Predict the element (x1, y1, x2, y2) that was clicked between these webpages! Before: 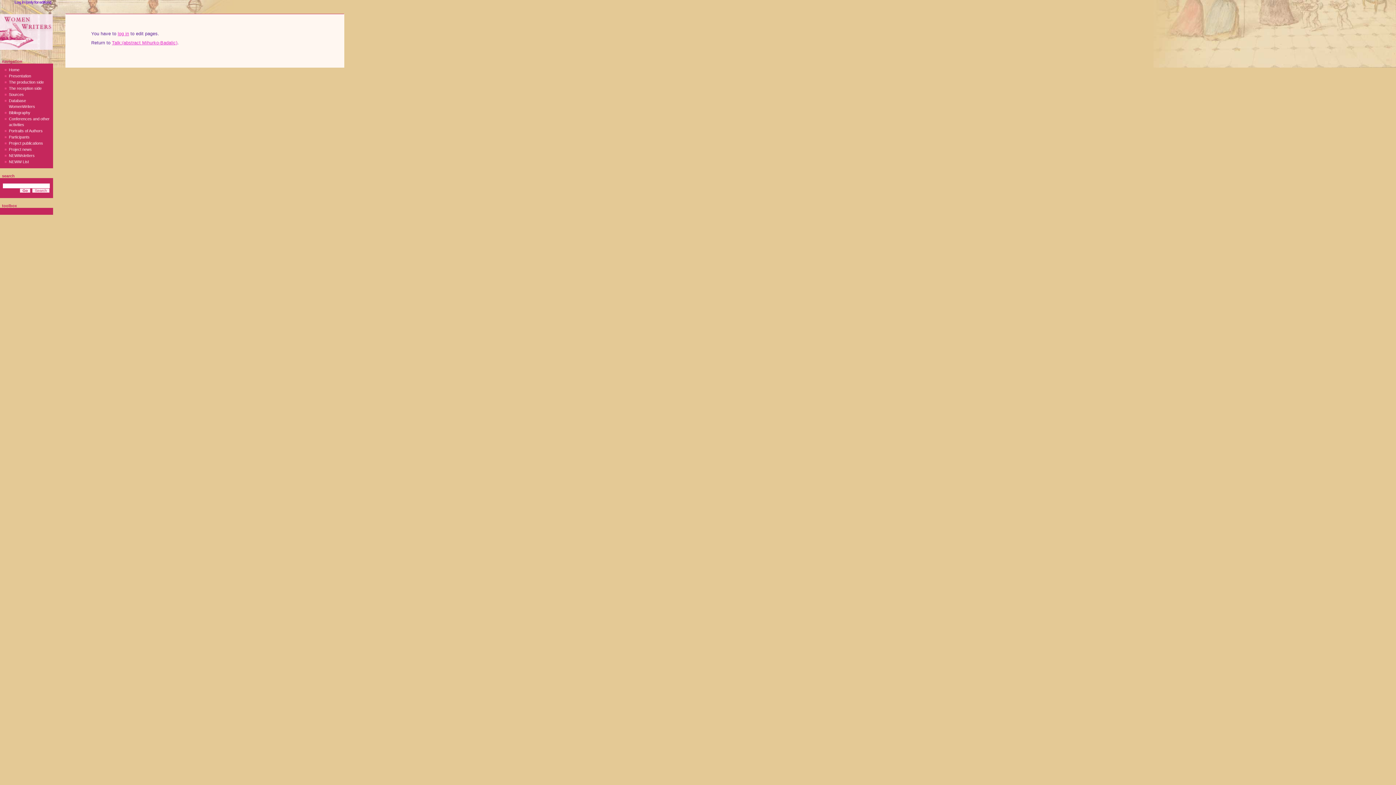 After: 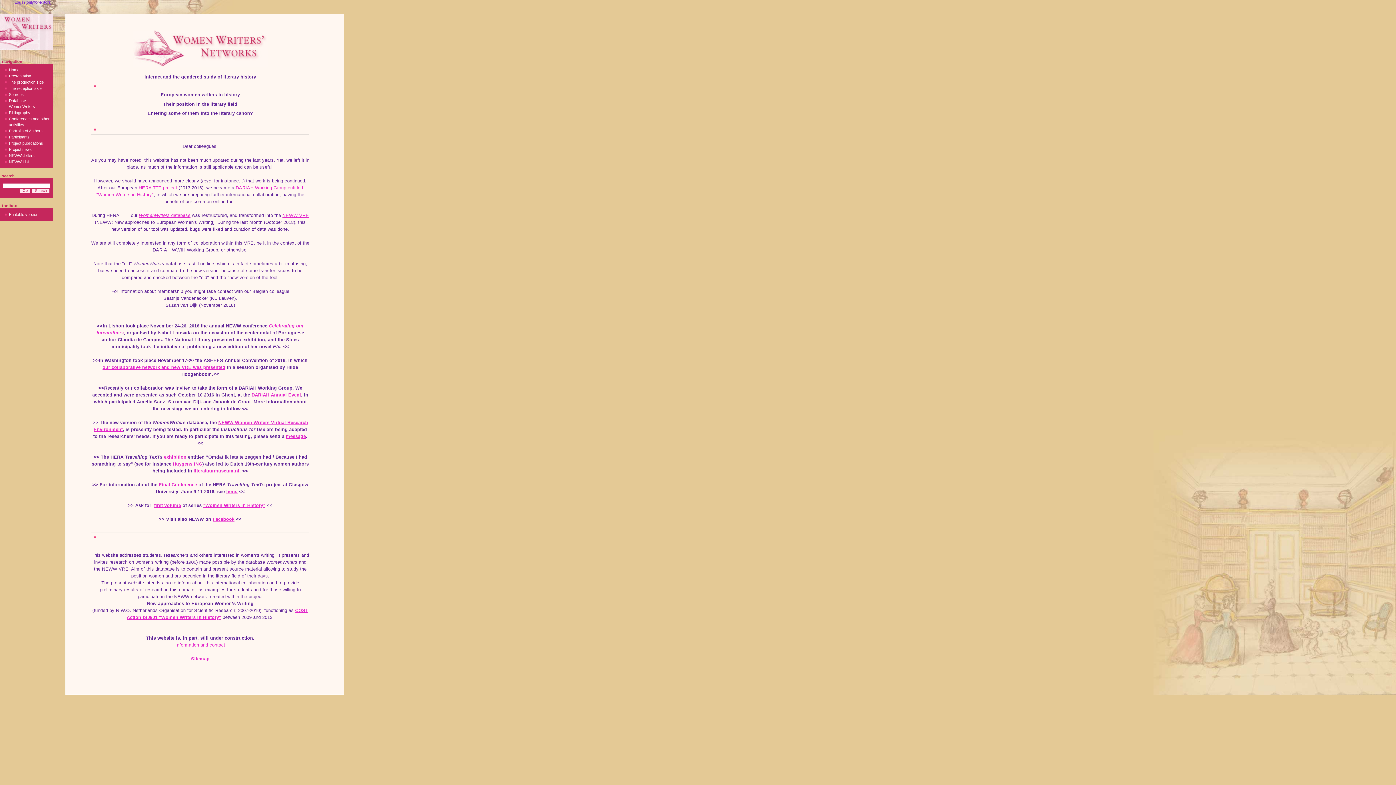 Action: bbox: (8, 67, 53, 72) label: Home